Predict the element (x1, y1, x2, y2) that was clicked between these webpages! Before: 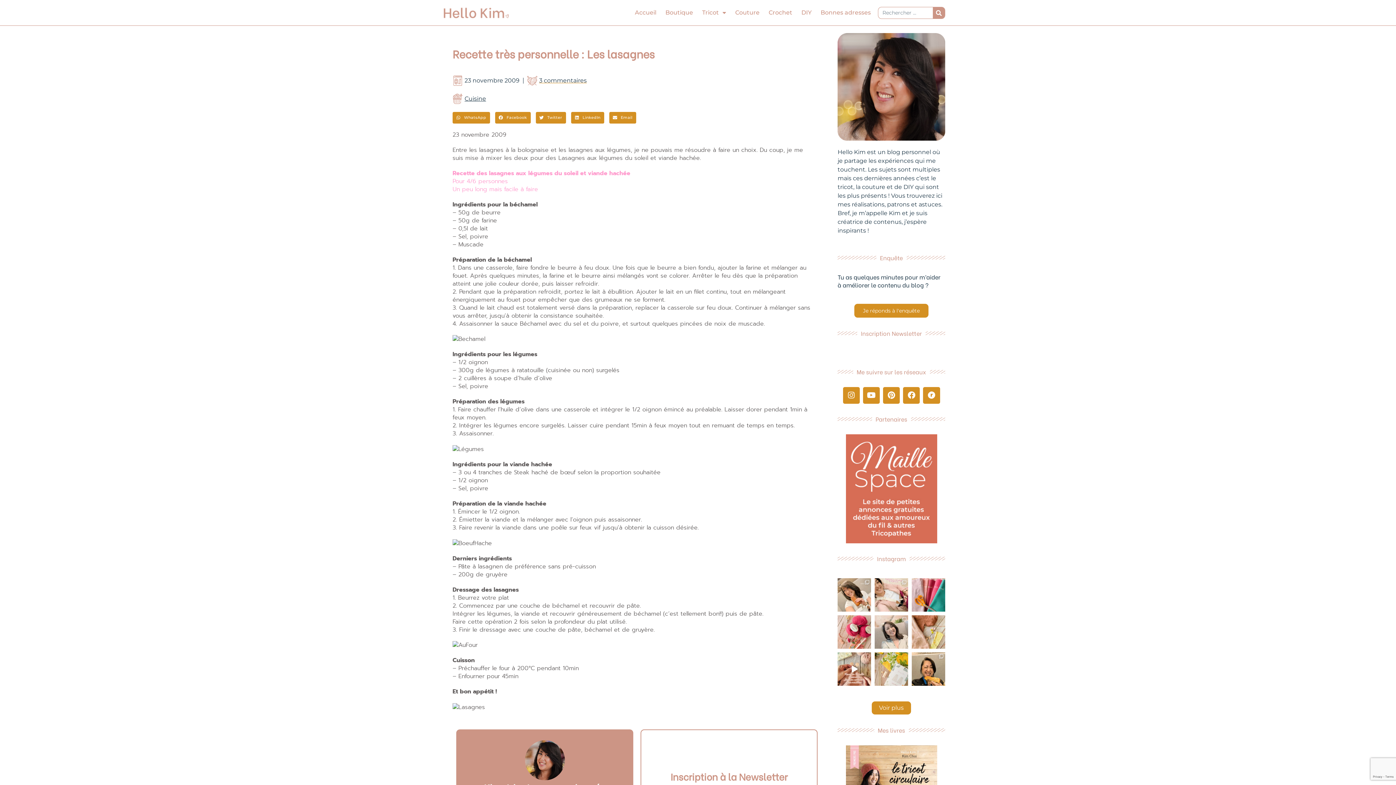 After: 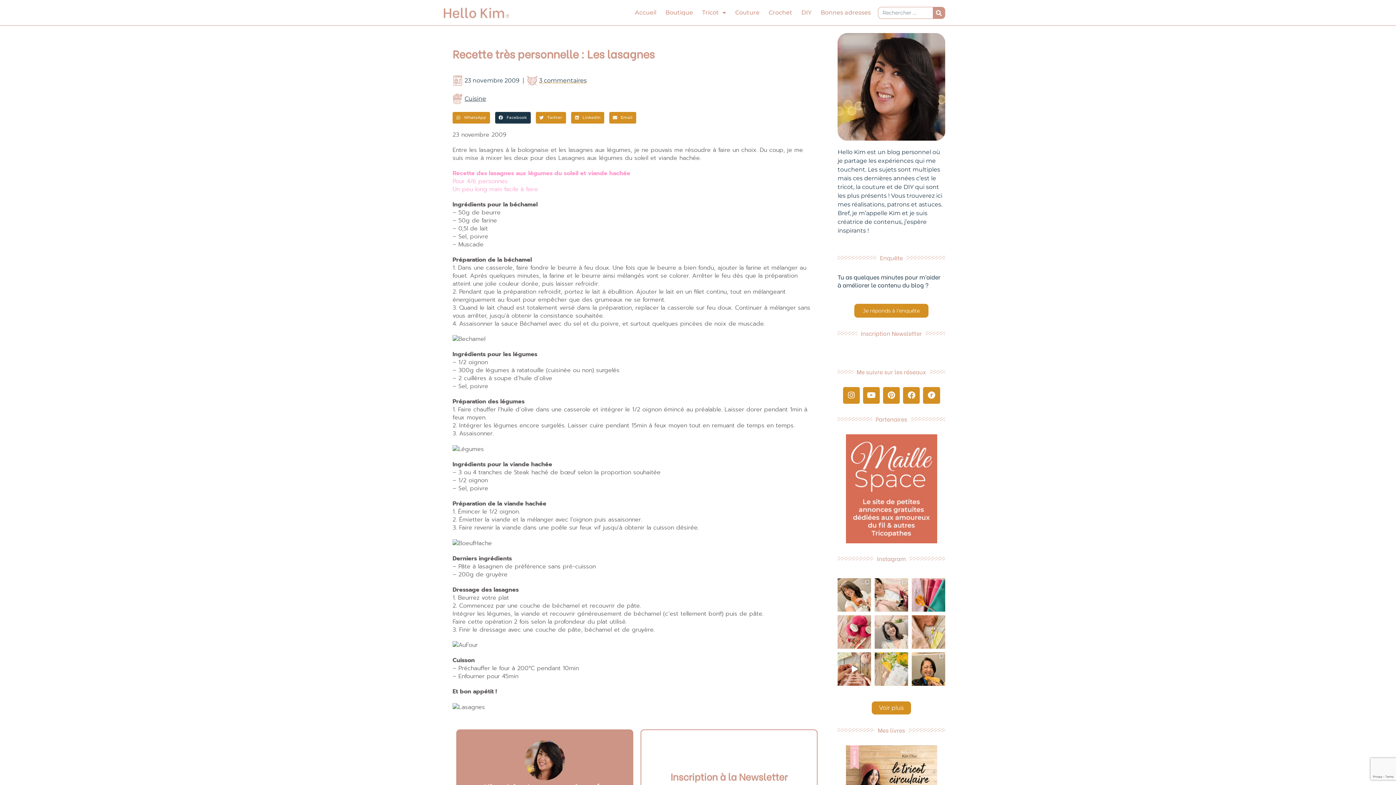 Action: label: Partager sur facebook bbox: (495, 112, 530, 123)